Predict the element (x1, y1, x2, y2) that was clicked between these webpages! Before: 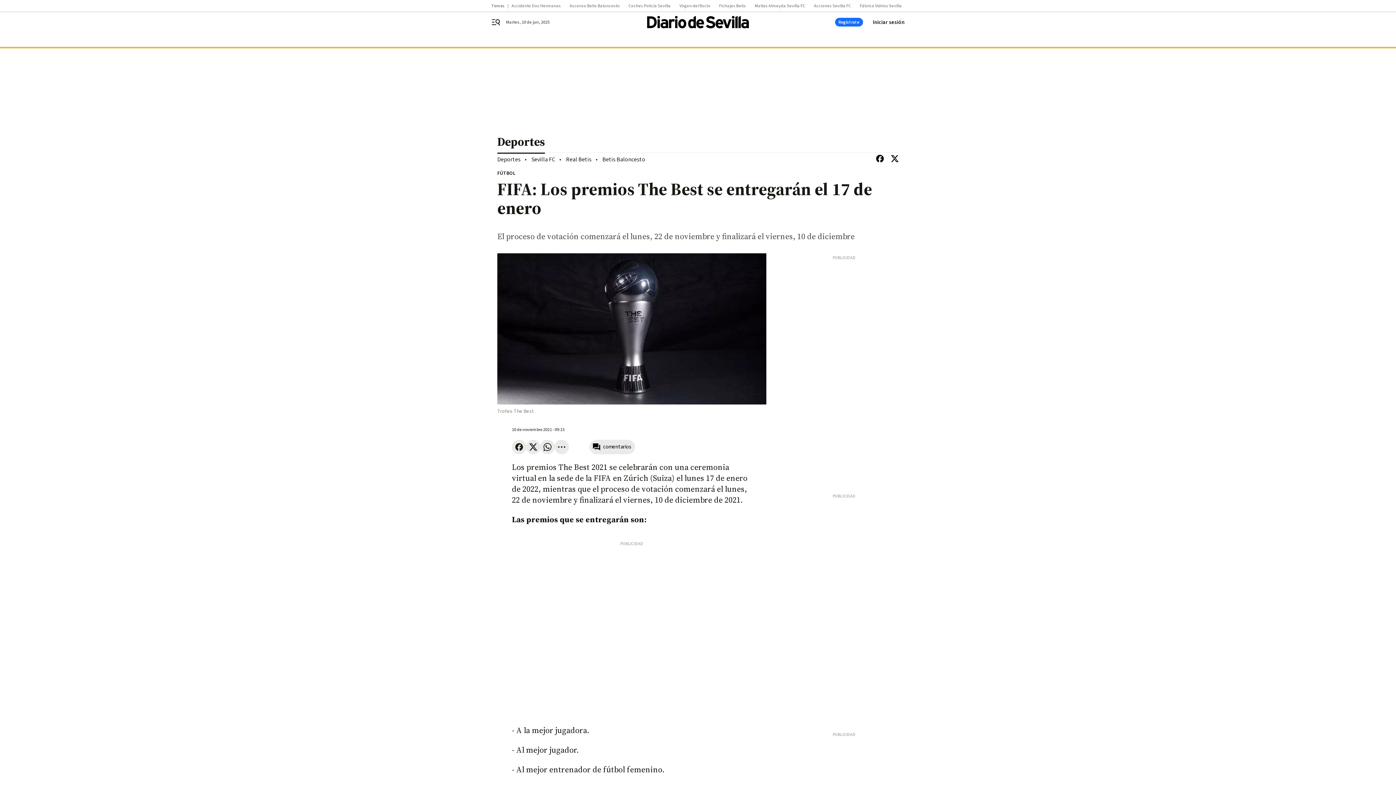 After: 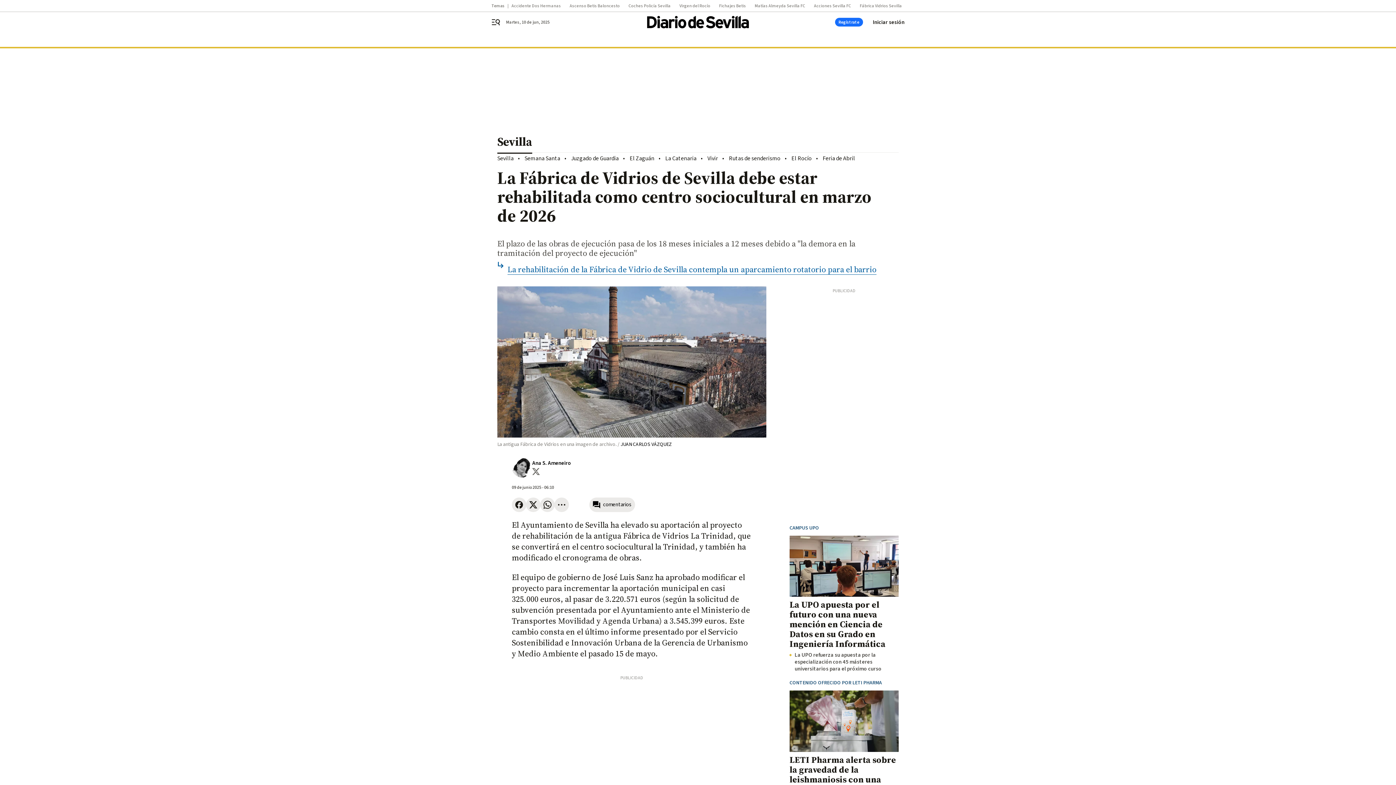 Action: label: Fábrica Vidrios Sevilla bbox: (860, 3, 910, 8)